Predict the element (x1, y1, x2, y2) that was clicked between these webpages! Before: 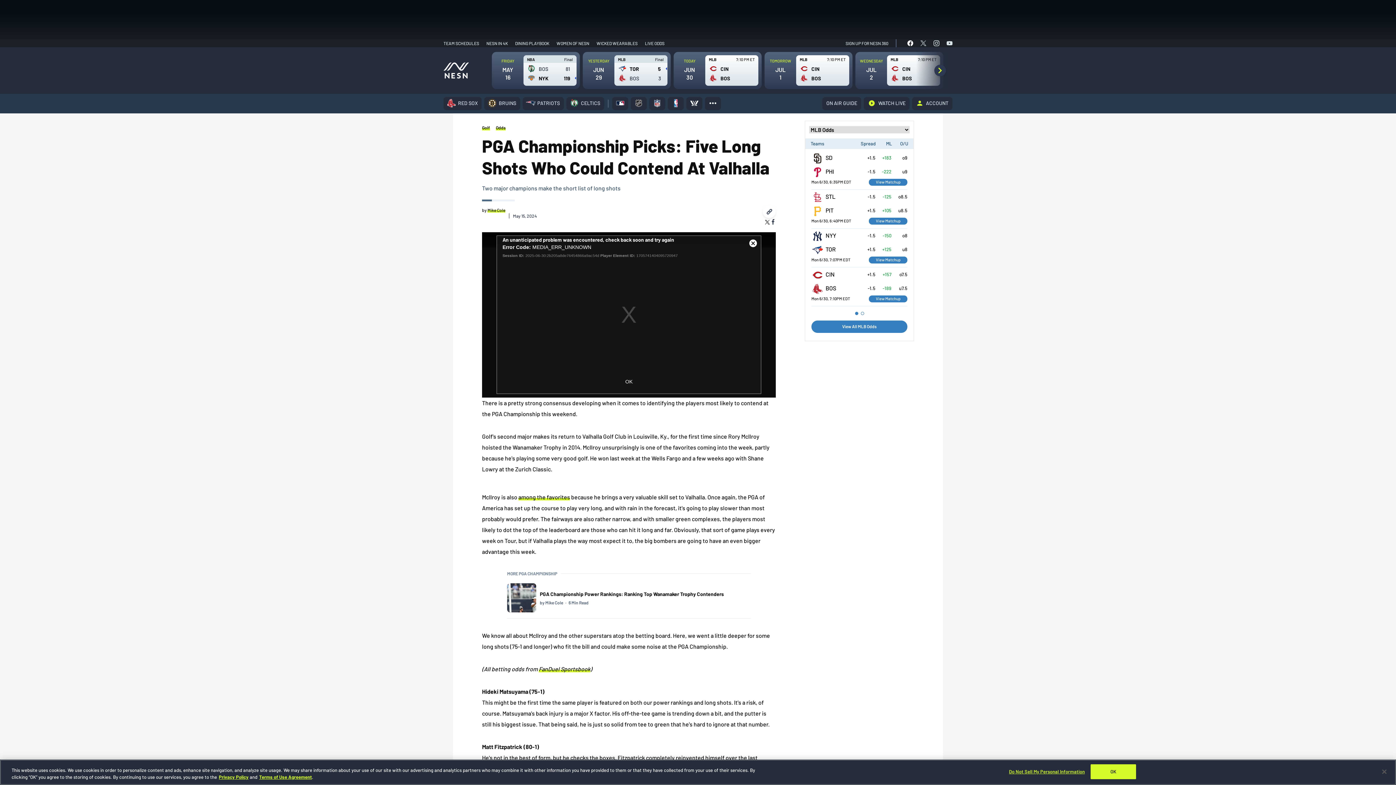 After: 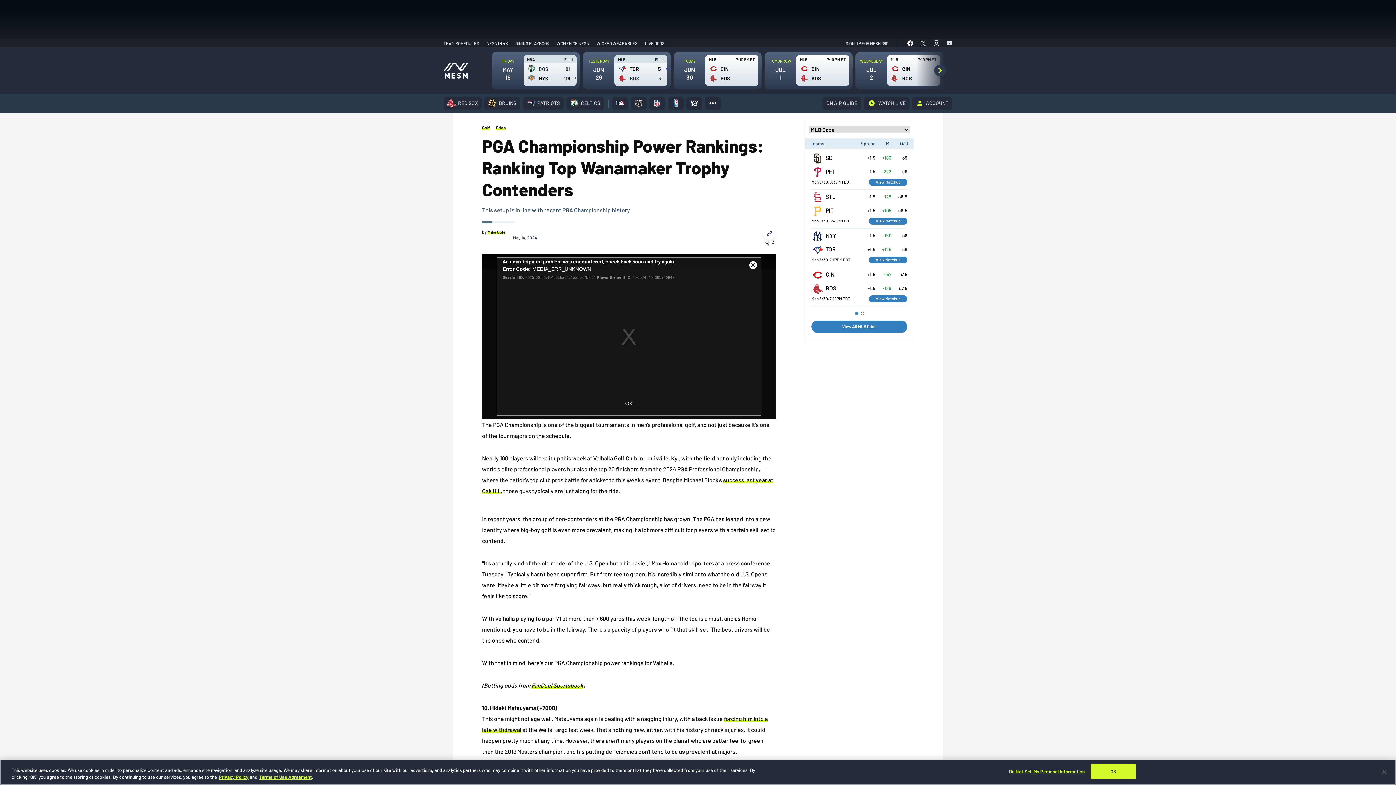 Action: bbox: (507, 583, 750, 612) label: PGA Championship Power Rankings: Ranking Top Wanamaker Trophy Contenders
by Mike Cole
6 Min Read